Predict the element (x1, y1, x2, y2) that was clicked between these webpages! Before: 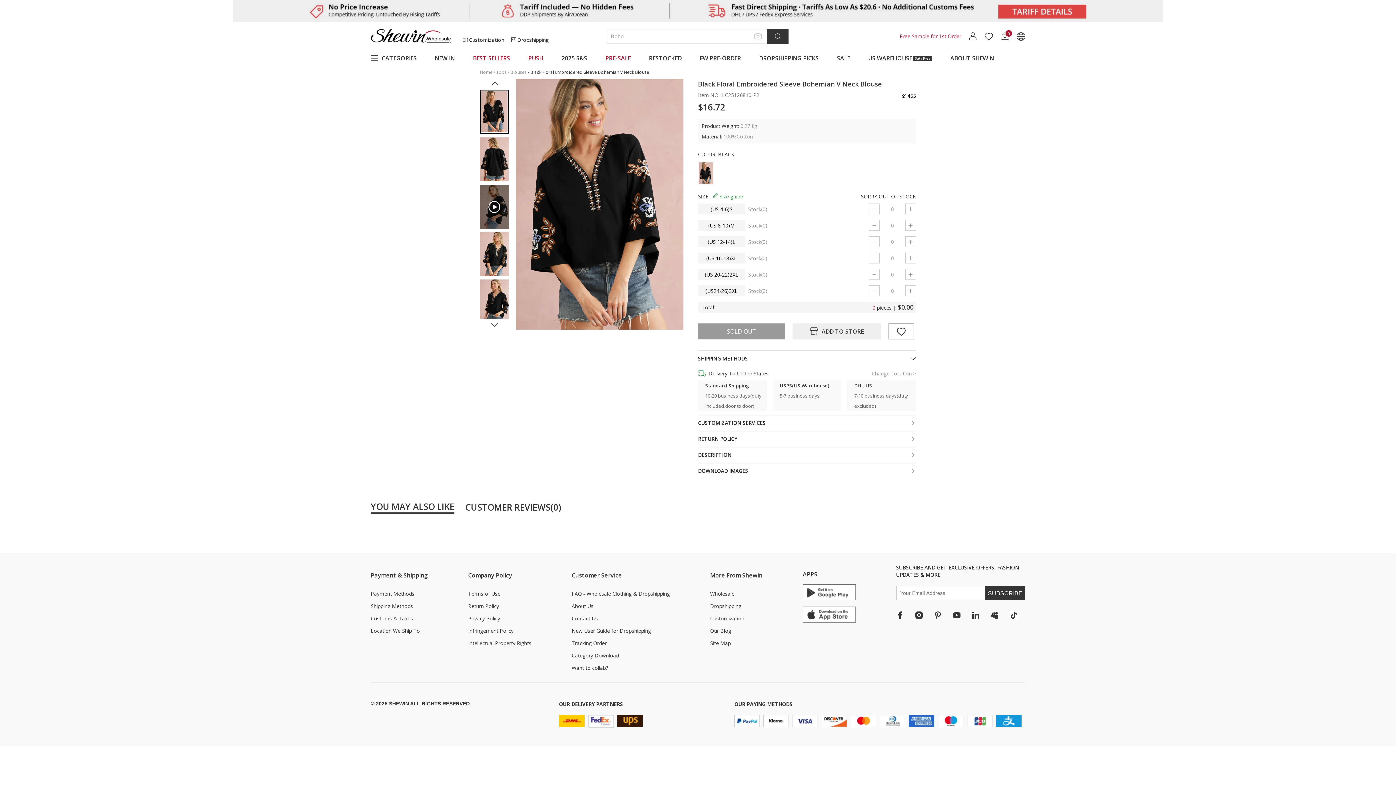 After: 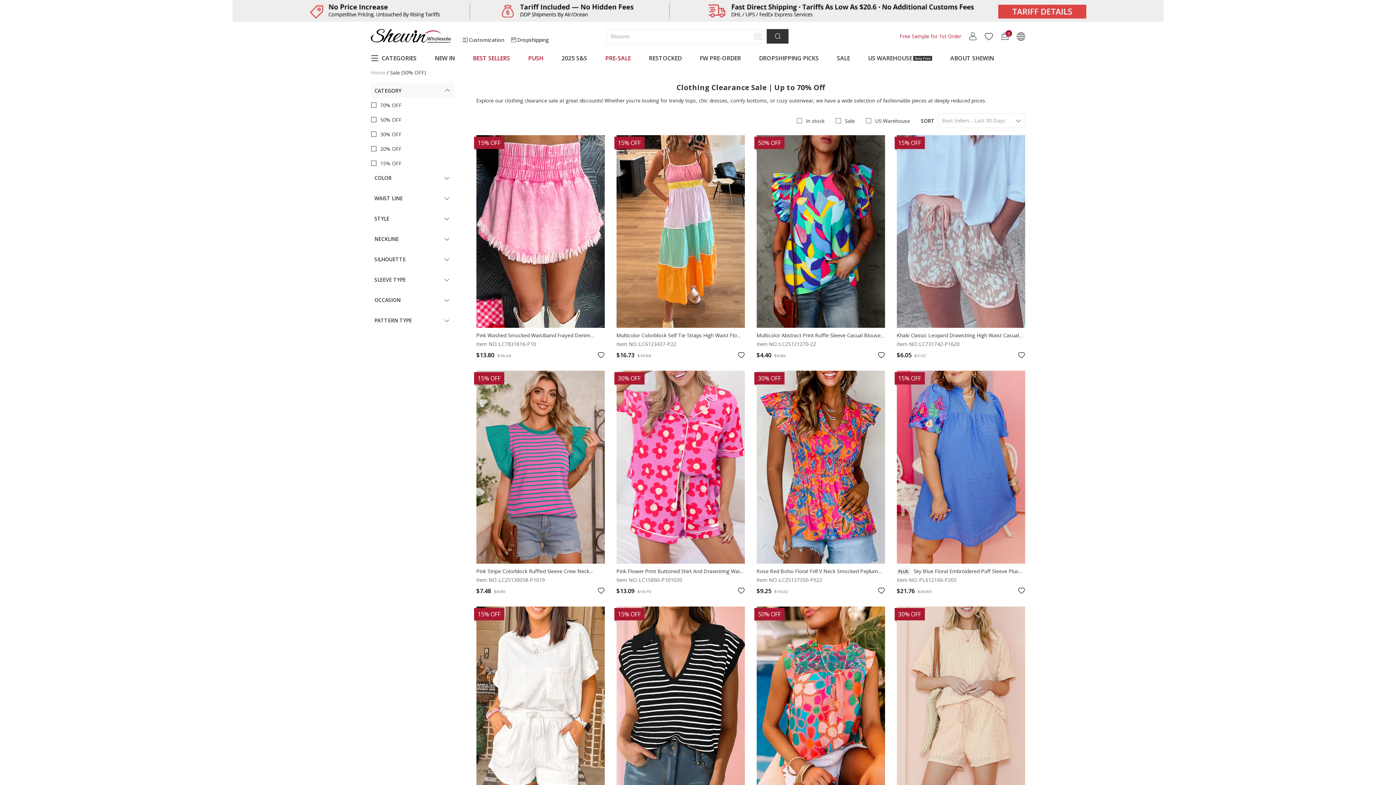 Action: bbox: (828, 50, 859, 65) label: SALE